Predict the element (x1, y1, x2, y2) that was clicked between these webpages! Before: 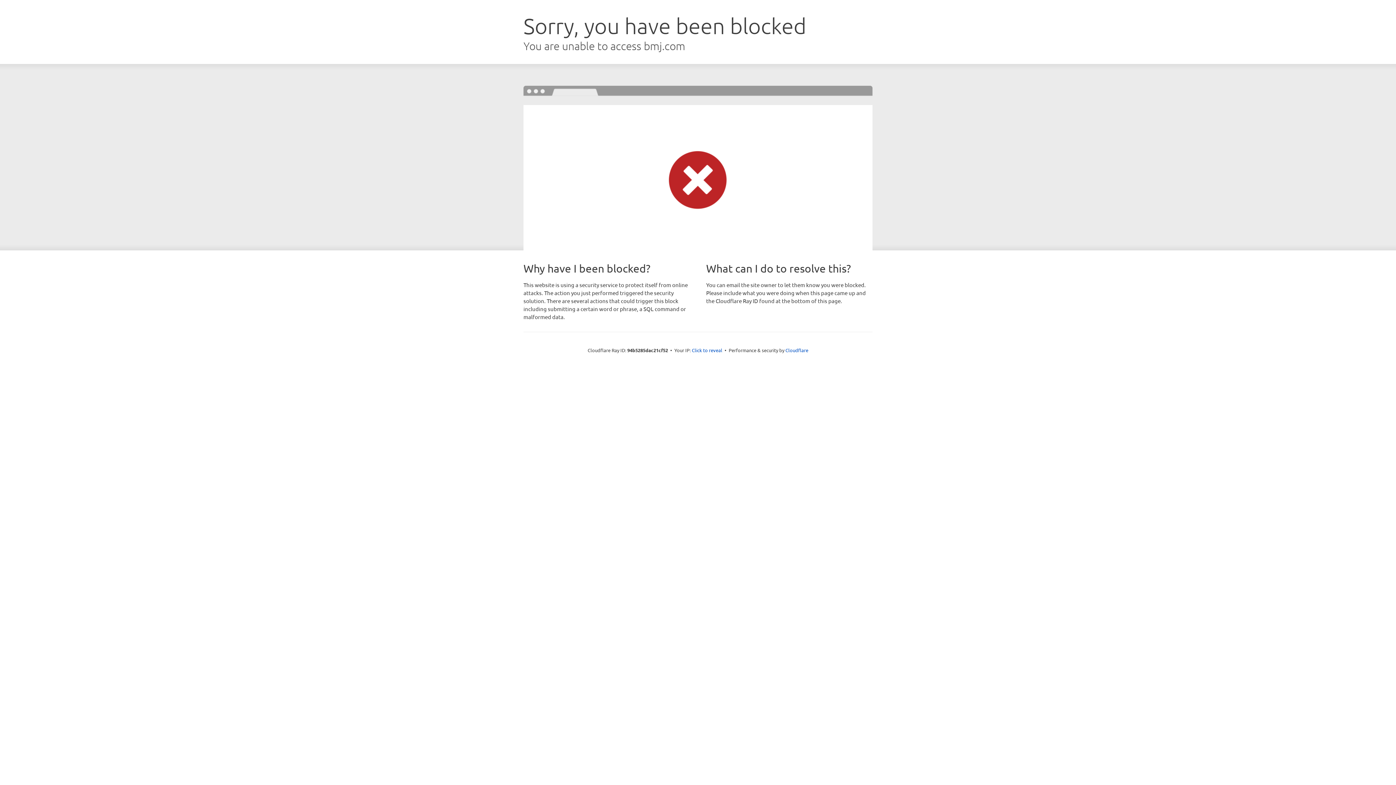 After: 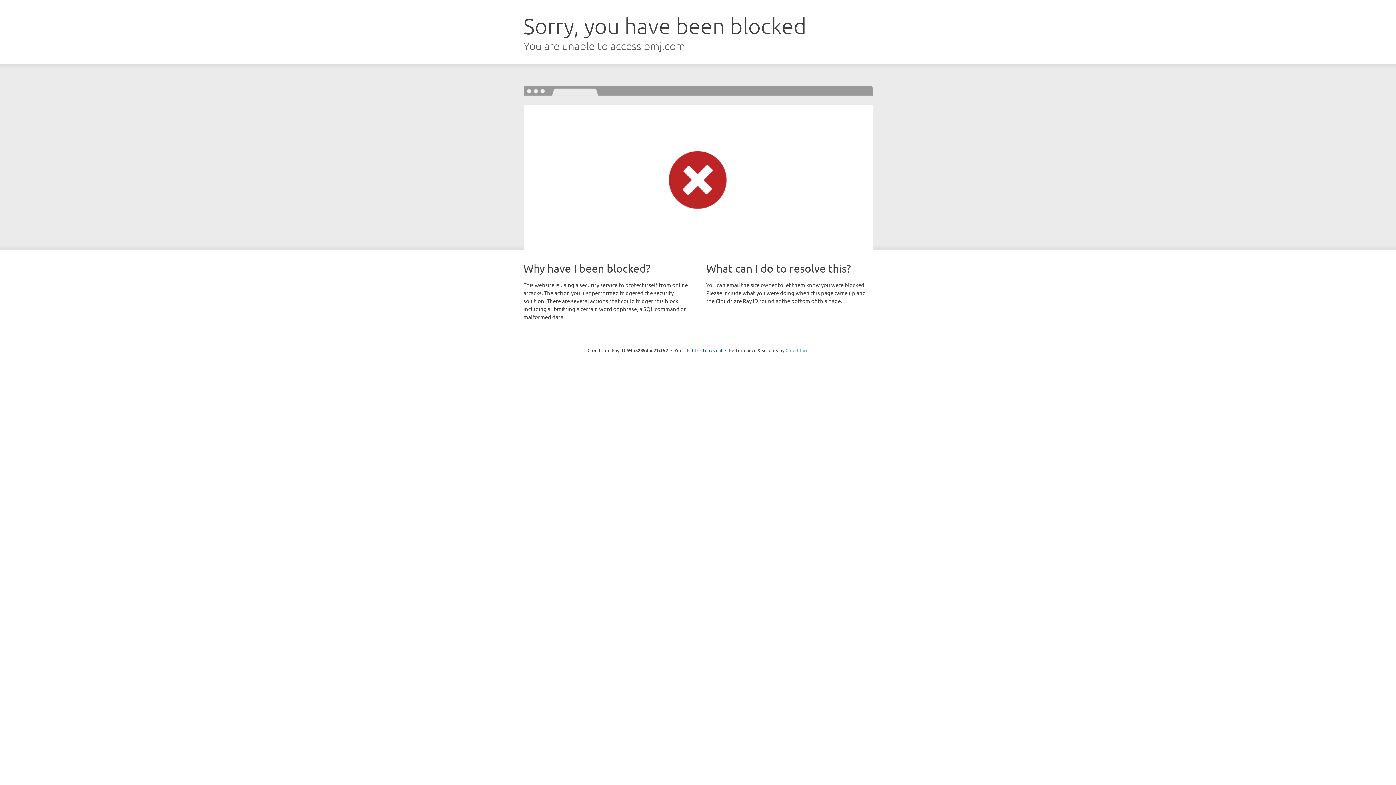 Action: label: Cloudflare bbox: (785, 347, 808, 353)